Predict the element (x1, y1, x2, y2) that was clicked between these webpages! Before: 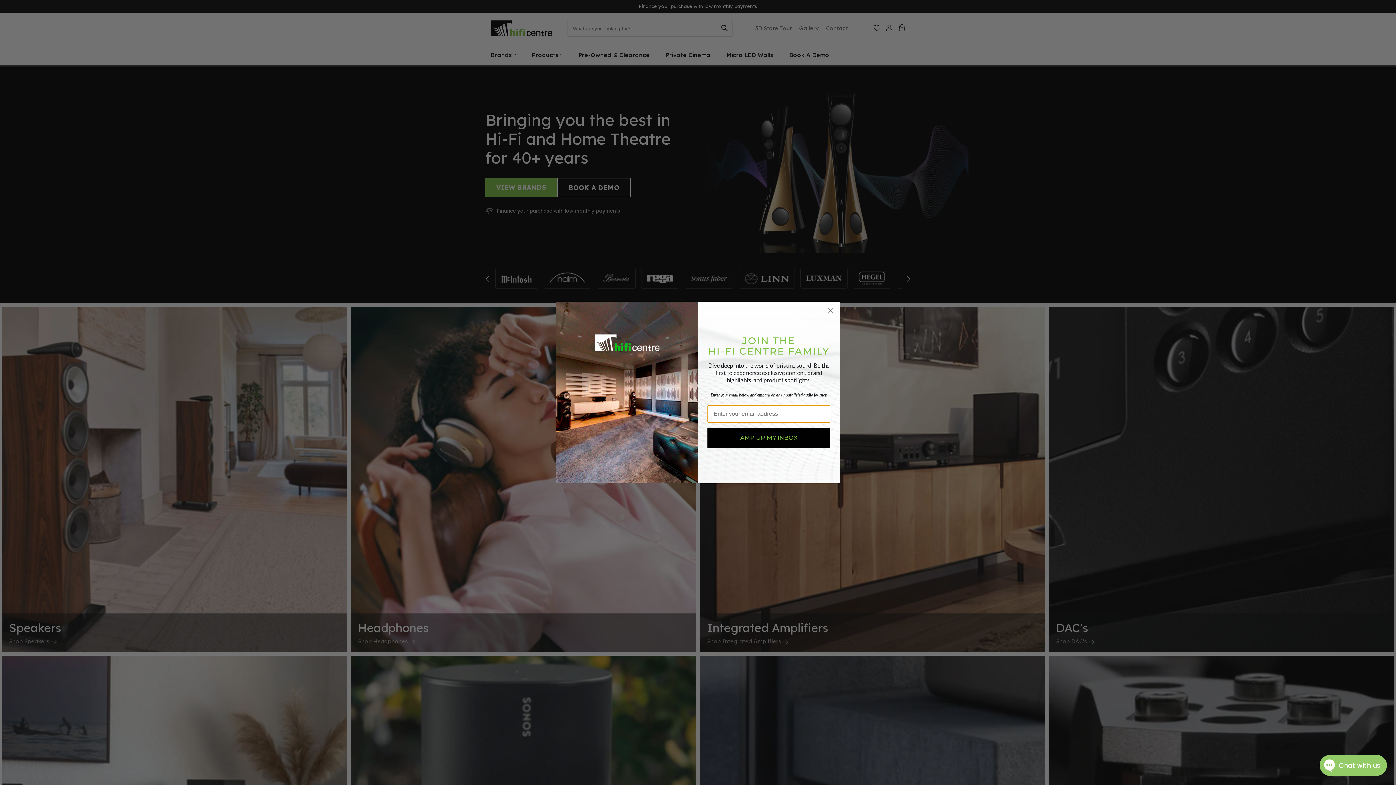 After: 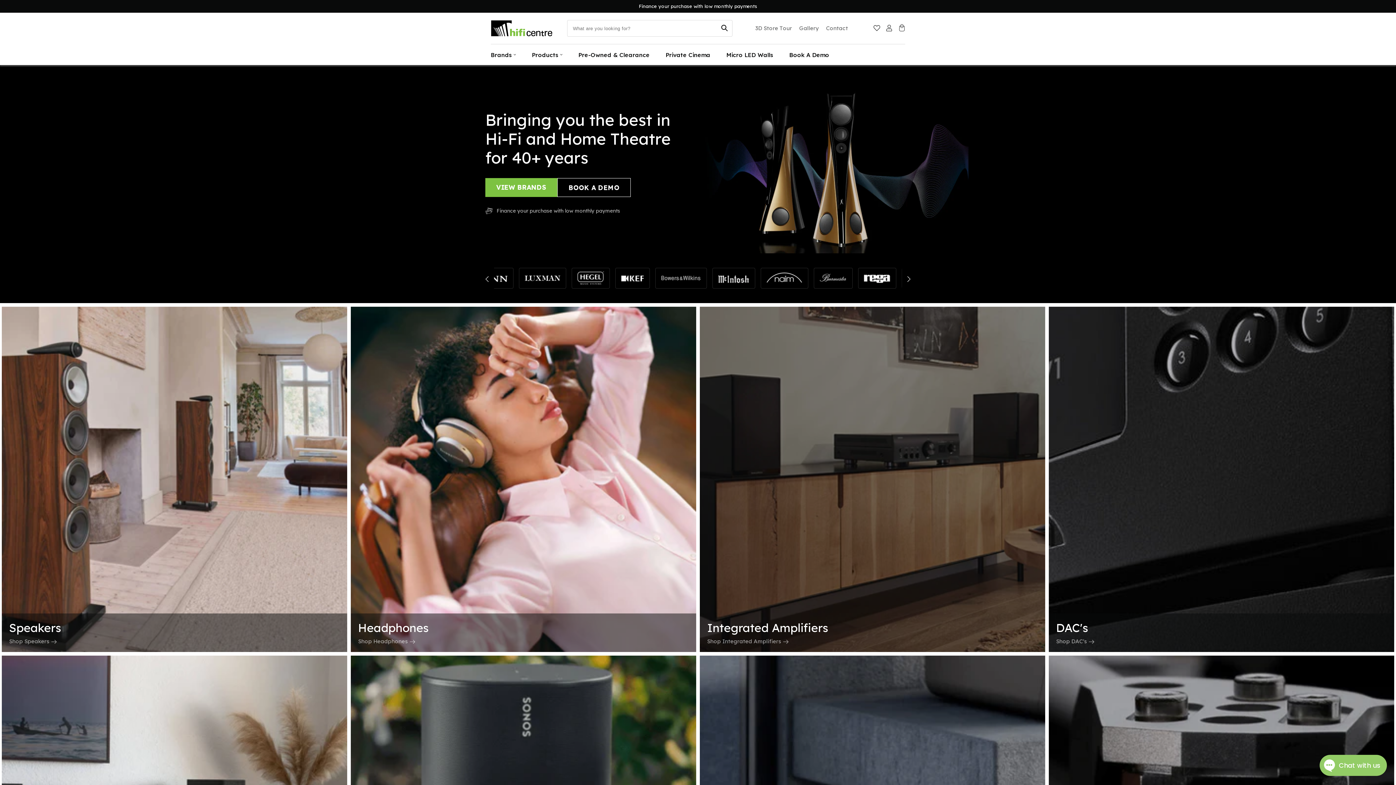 Action: bbox: (824, 322, 837, 335) label: Close dialog